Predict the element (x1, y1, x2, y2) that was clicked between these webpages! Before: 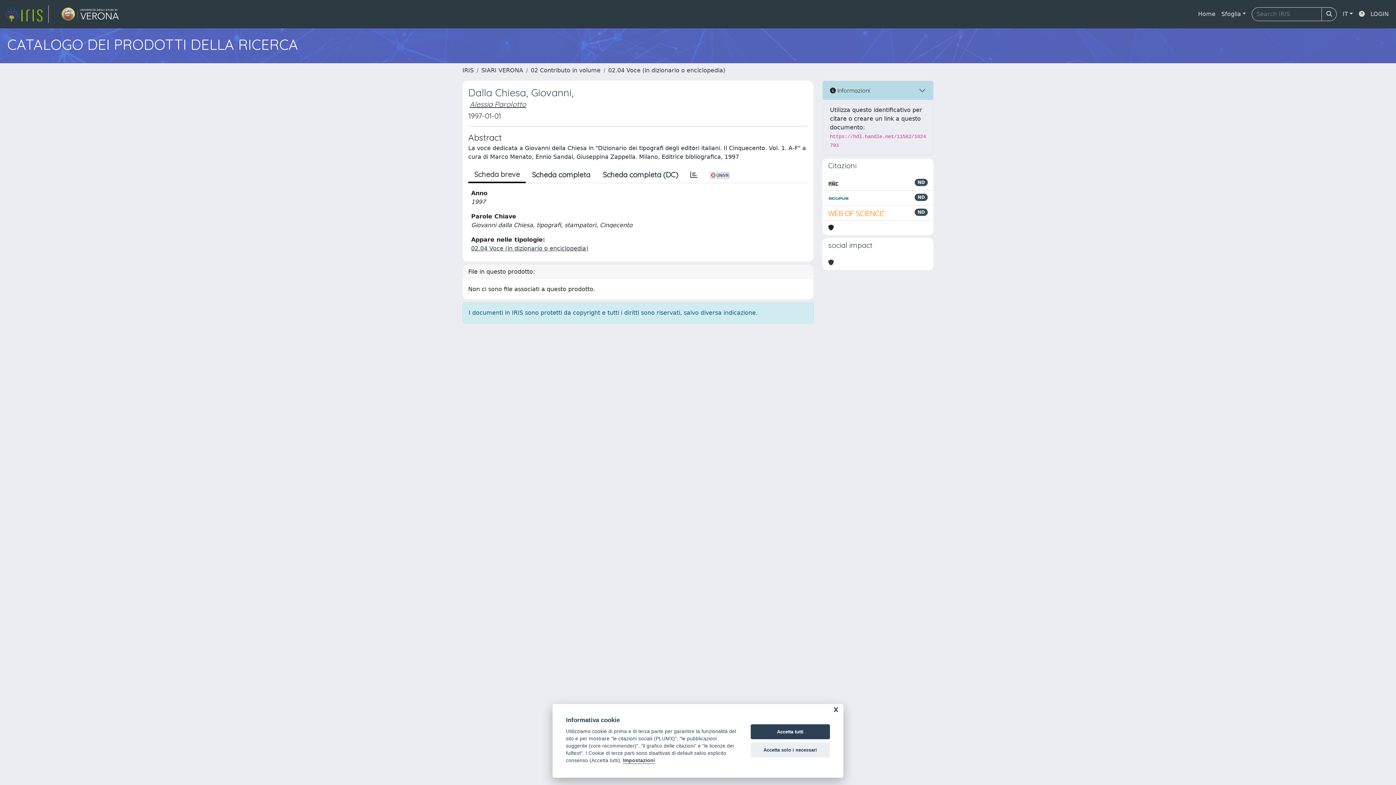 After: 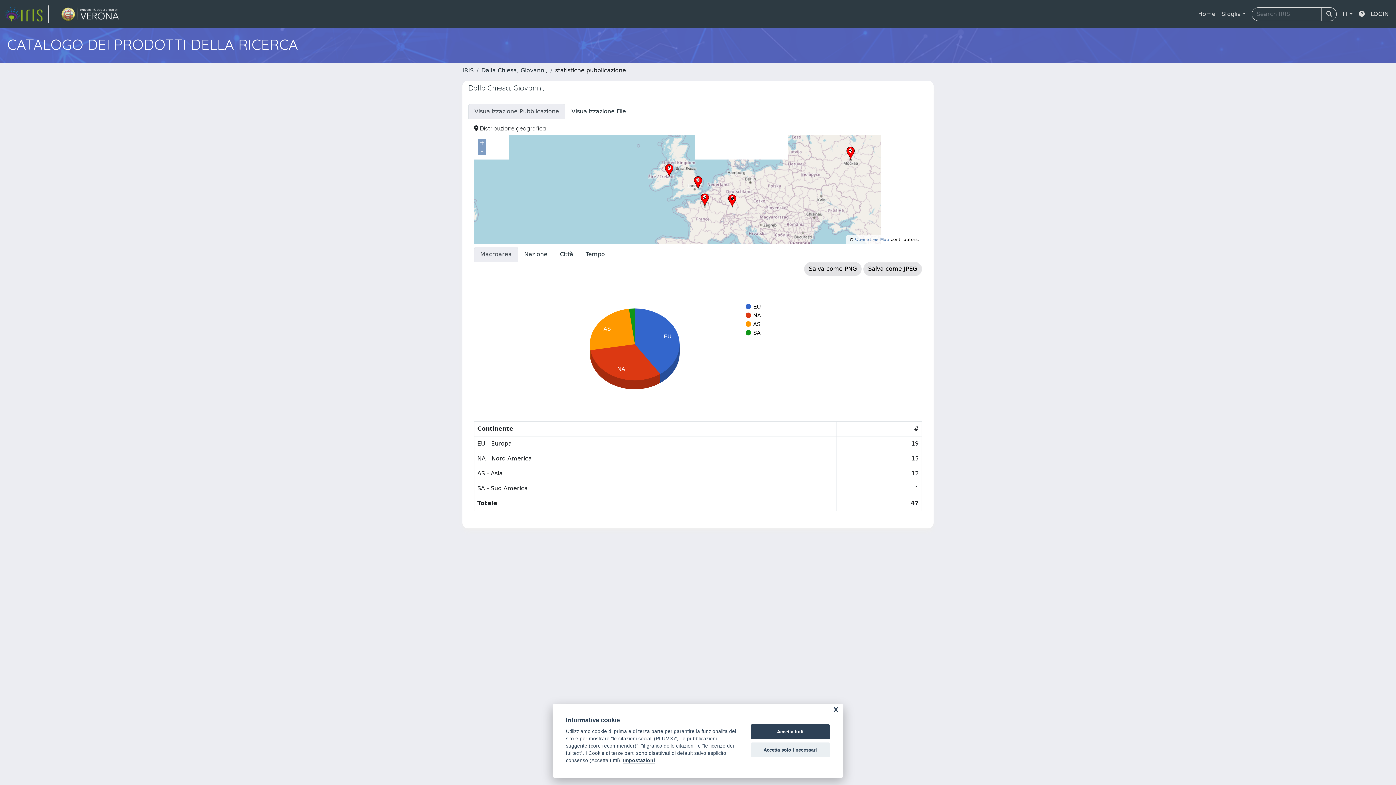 Action: bbox: (684, 167, 704, 182)